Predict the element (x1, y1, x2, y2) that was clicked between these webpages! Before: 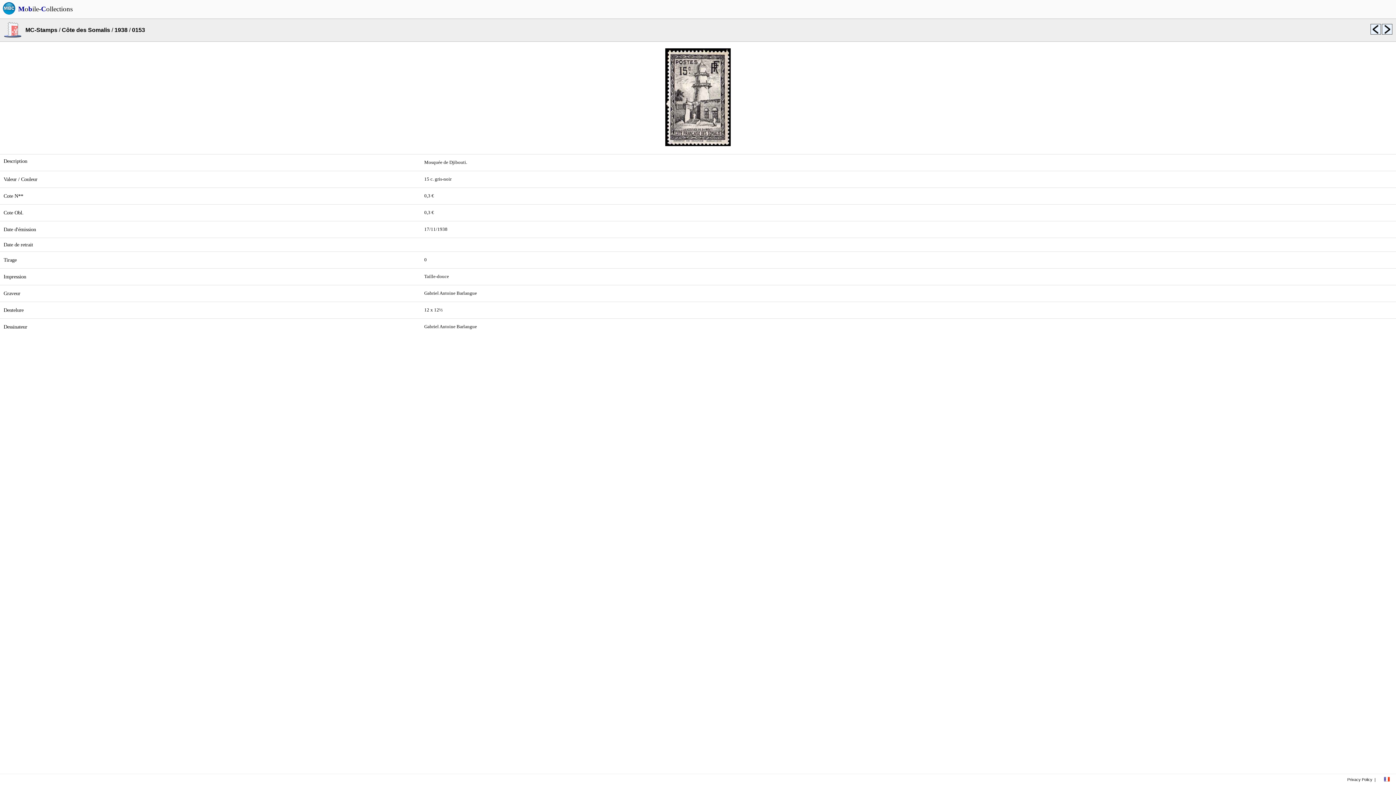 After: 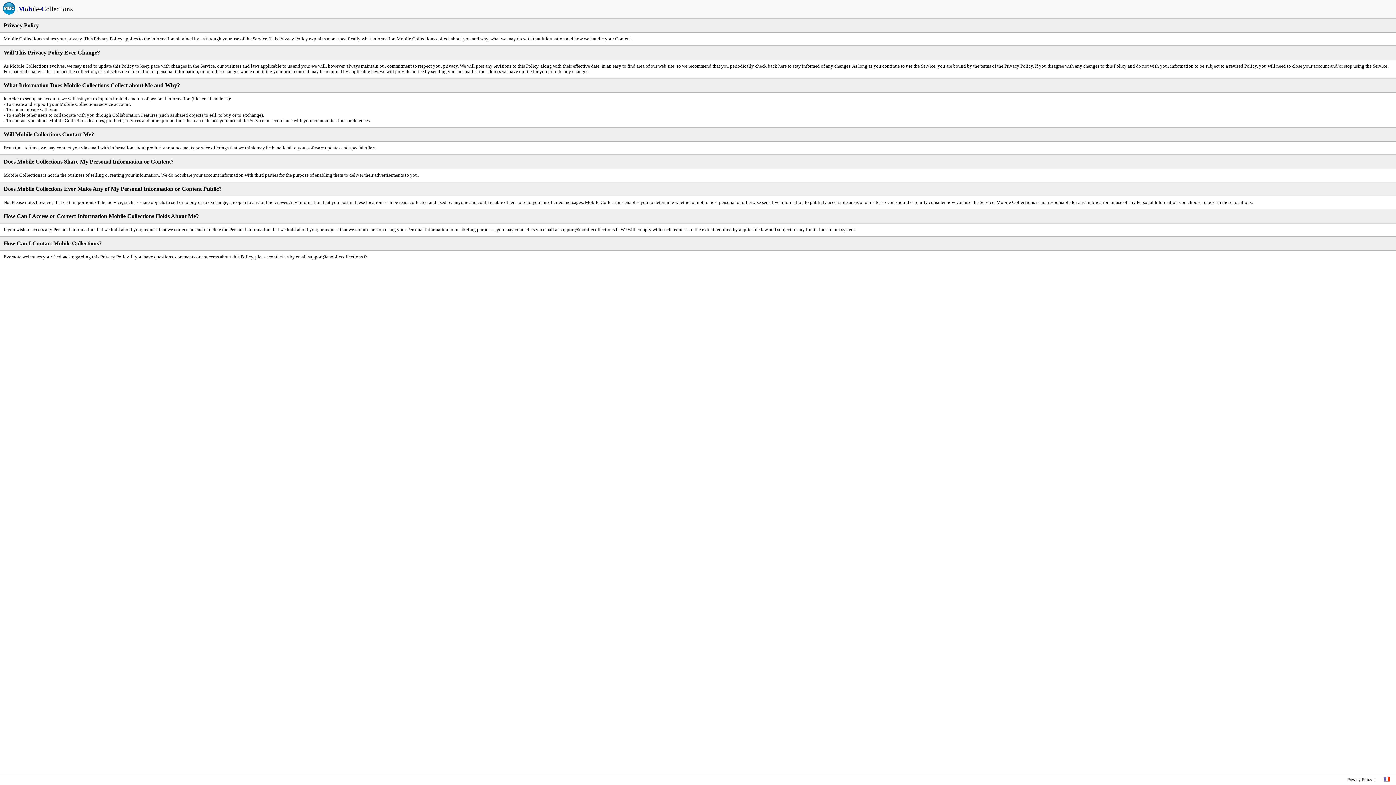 Action: bbox: (1347, 777, 1372, 782) label: Privacy Policy